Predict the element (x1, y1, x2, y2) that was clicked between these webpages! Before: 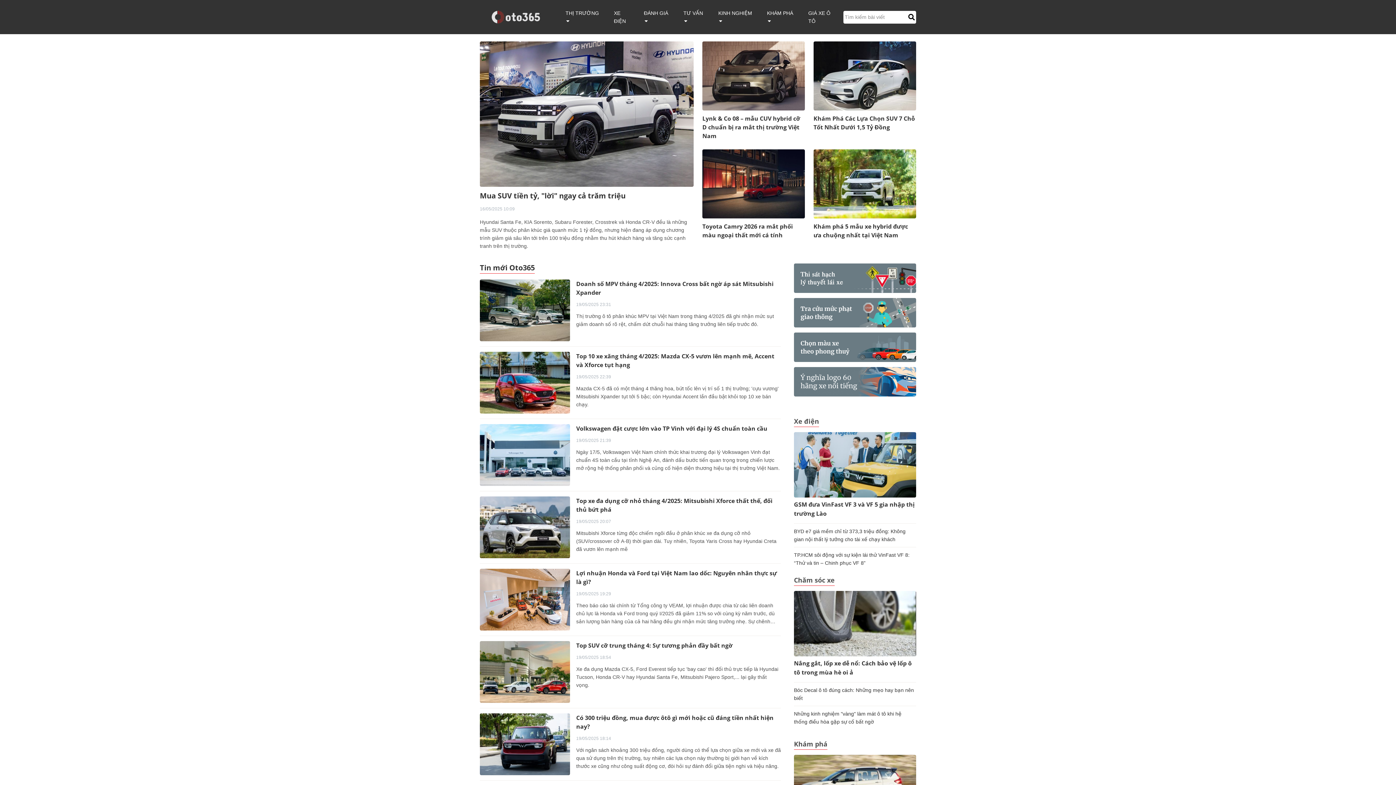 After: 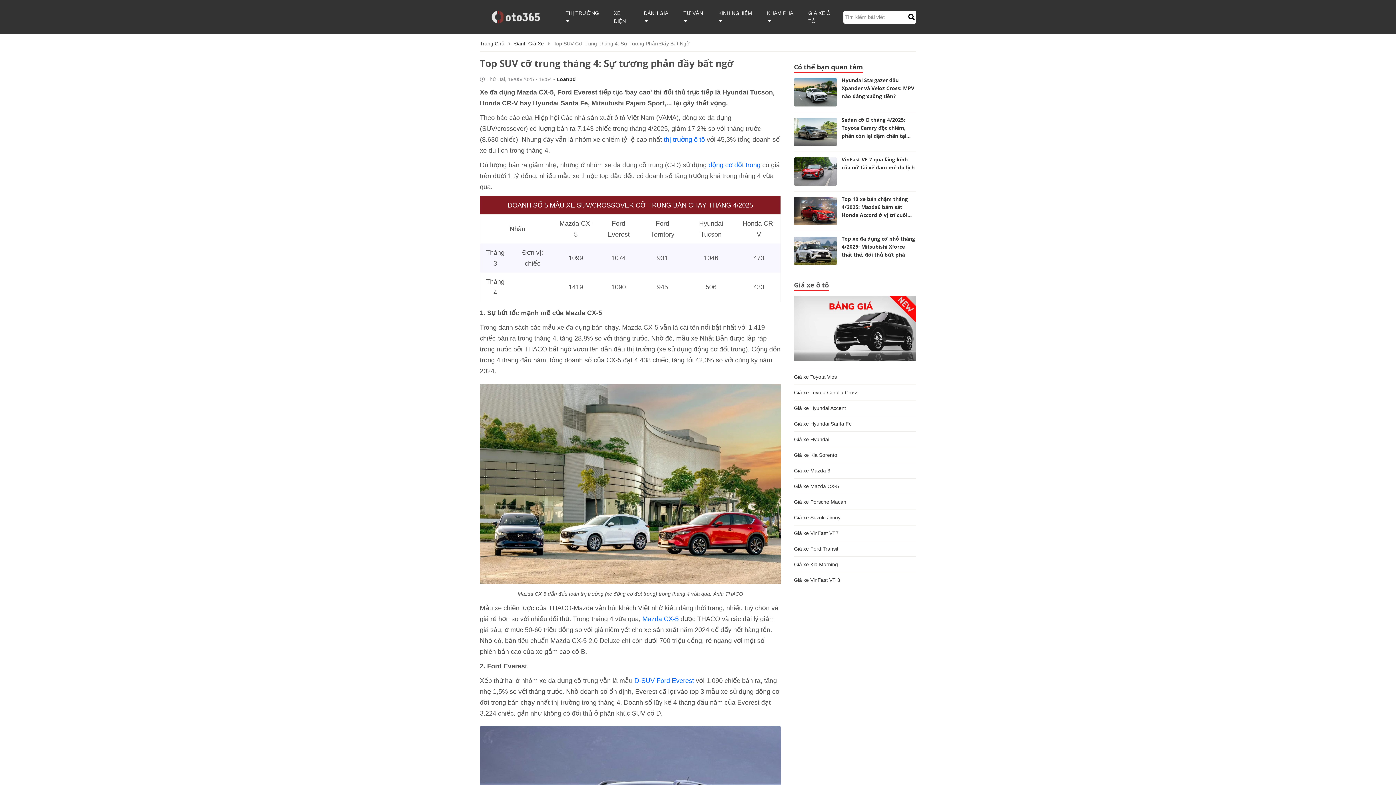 Action: bbox: (480, 668, 570, 674)